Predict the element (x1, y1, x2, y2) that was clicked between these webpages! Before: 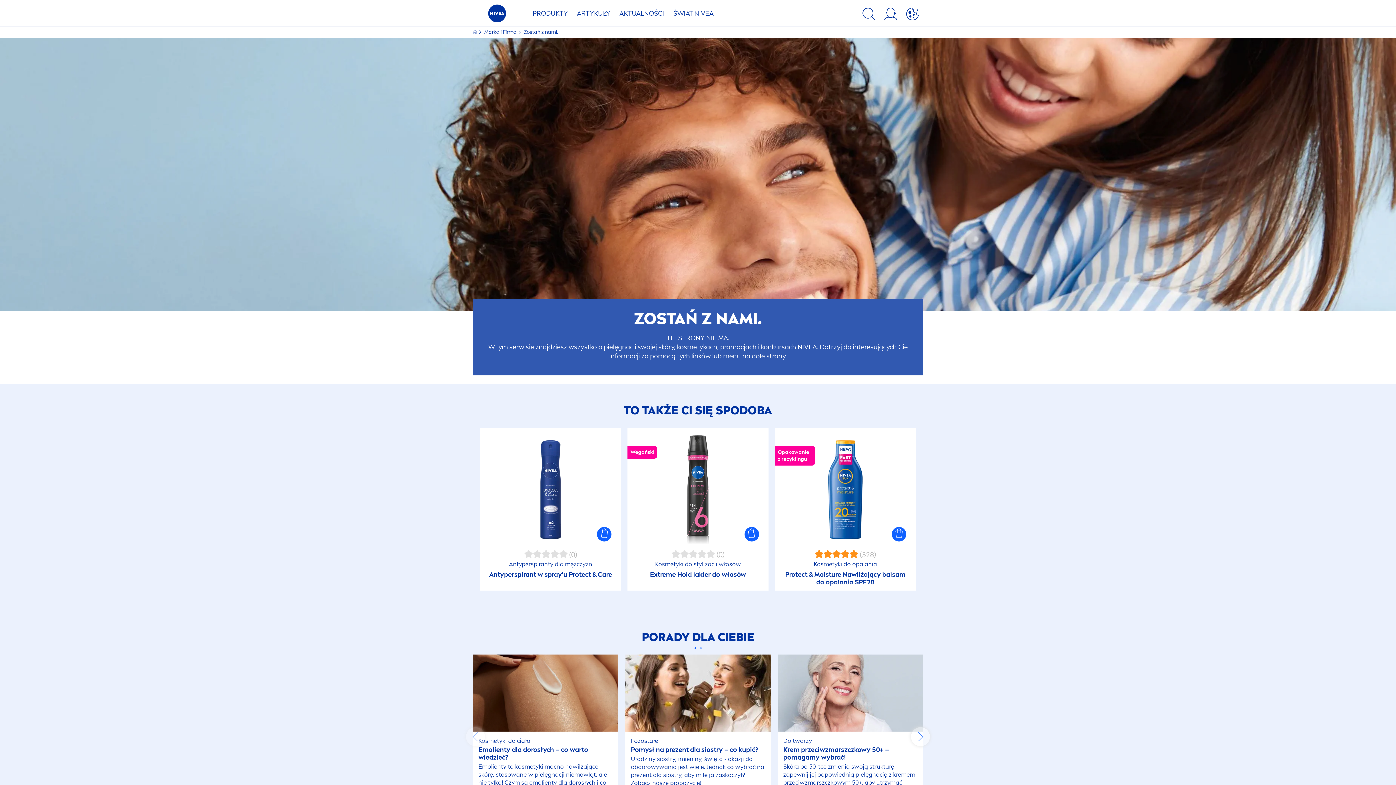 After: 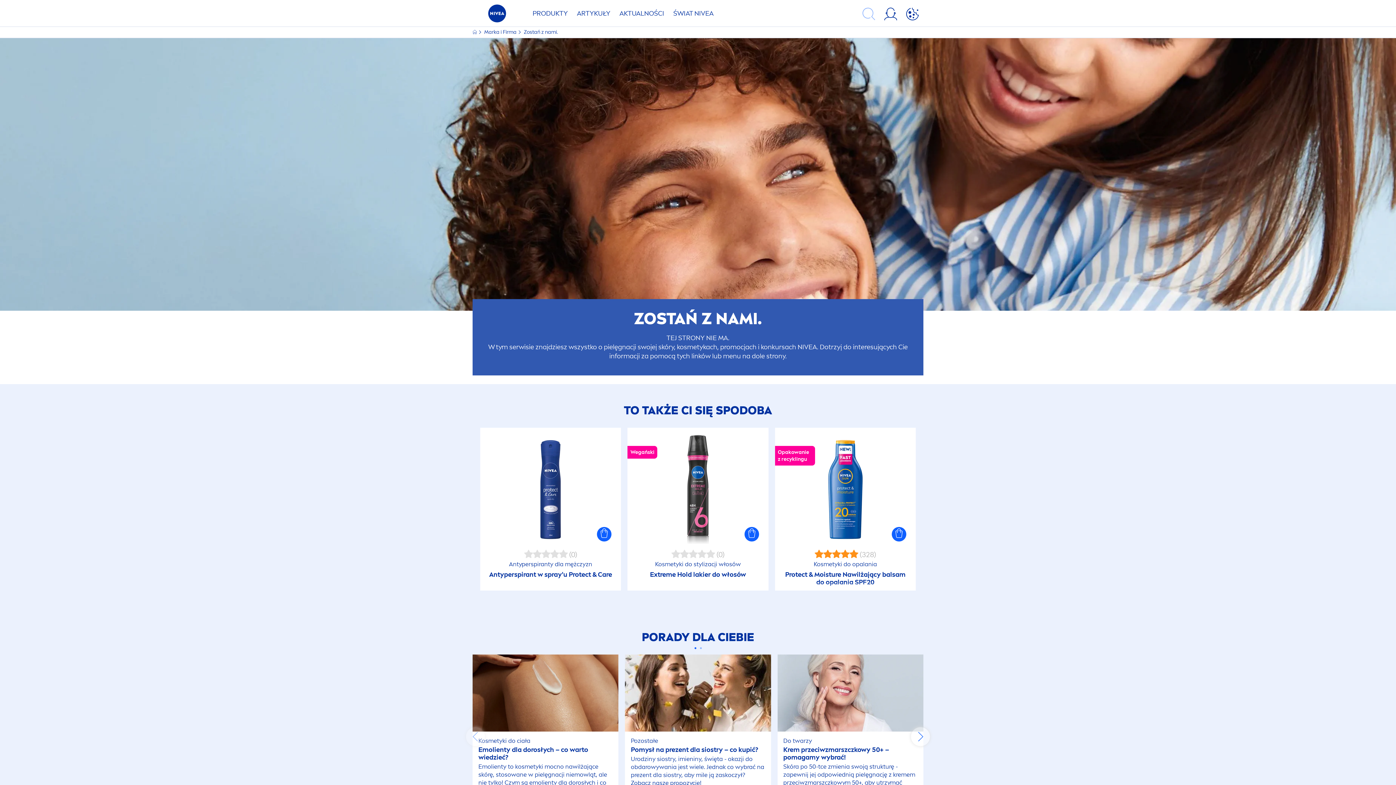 Action: bbox: (858, 7, 880, 22)